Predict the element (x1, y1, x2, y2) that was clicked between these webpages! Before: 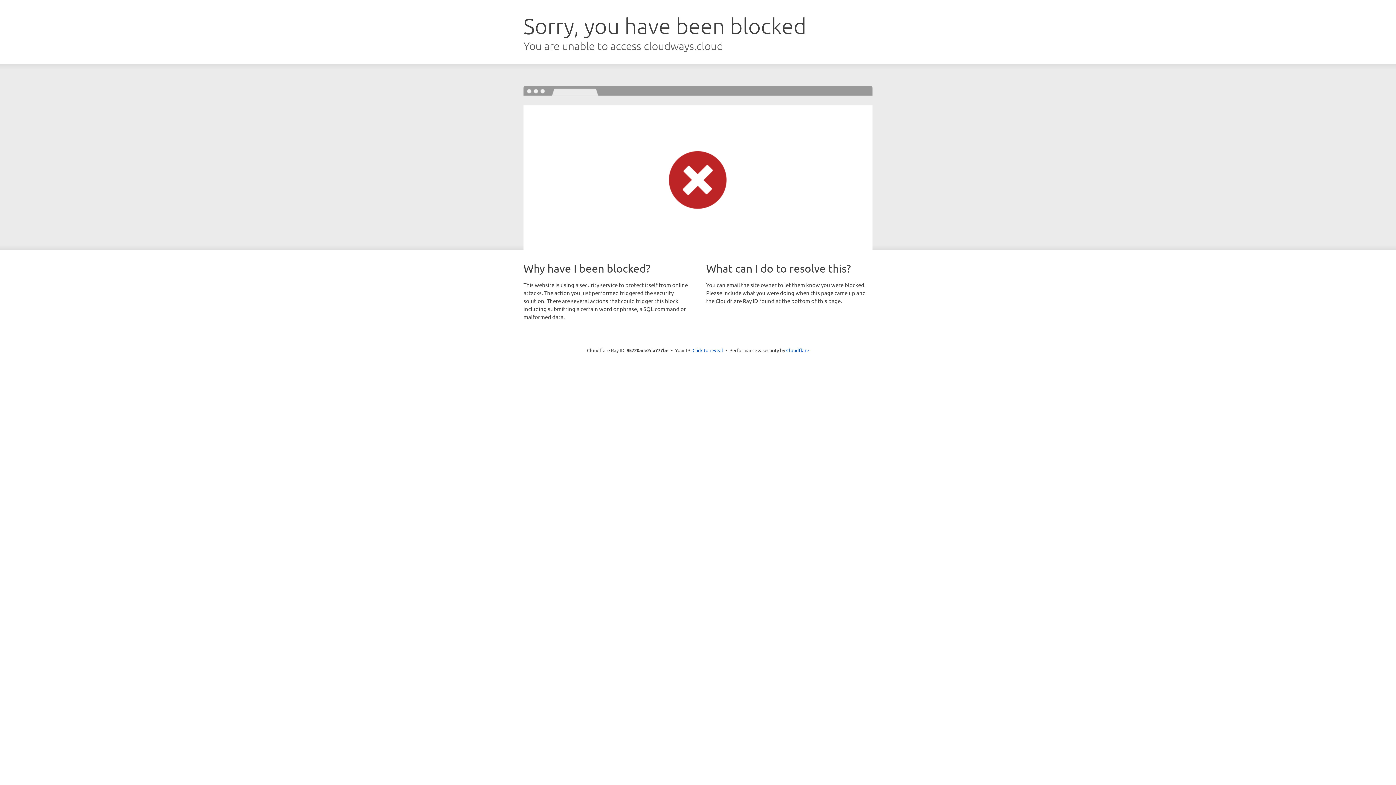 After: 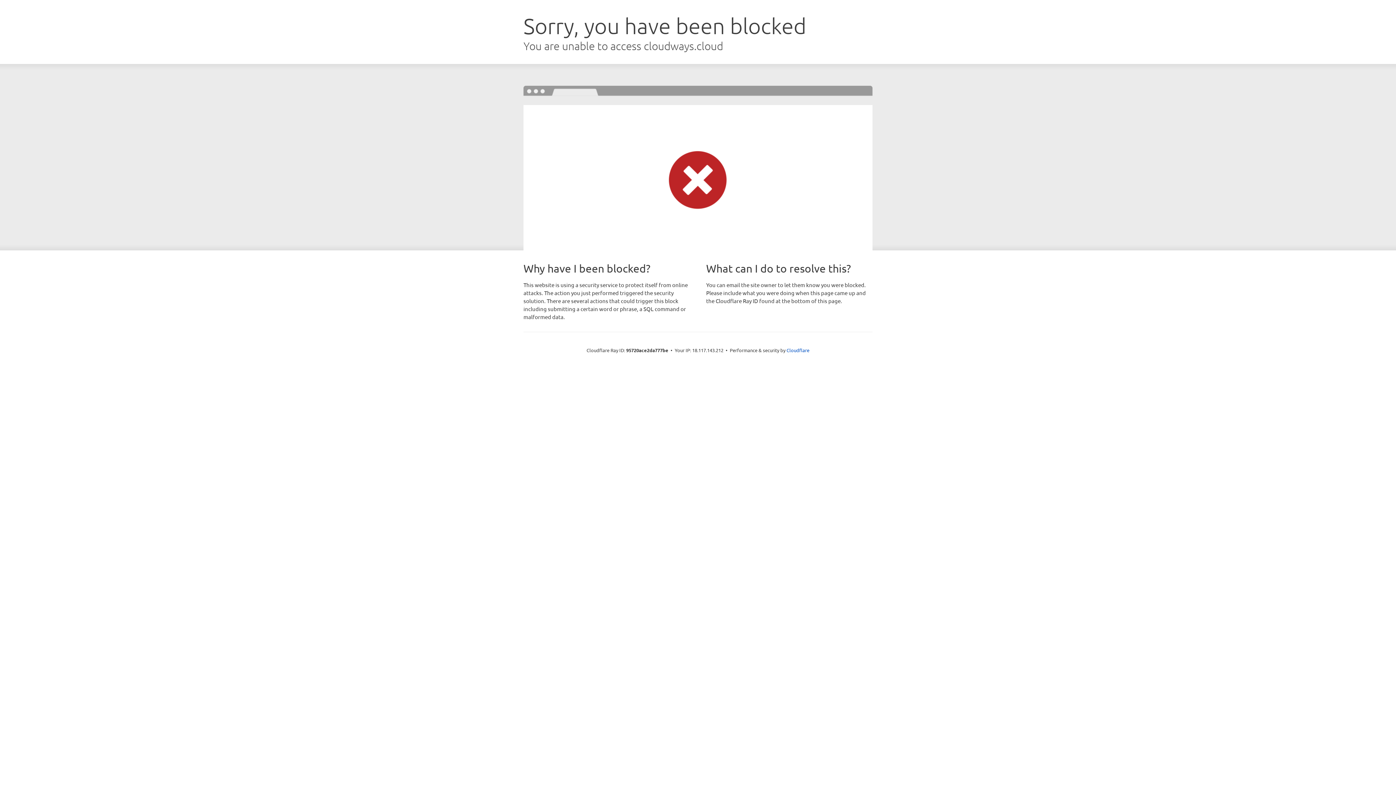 Action: bbox: (692, 346, 723, 353) label: Click to reveal